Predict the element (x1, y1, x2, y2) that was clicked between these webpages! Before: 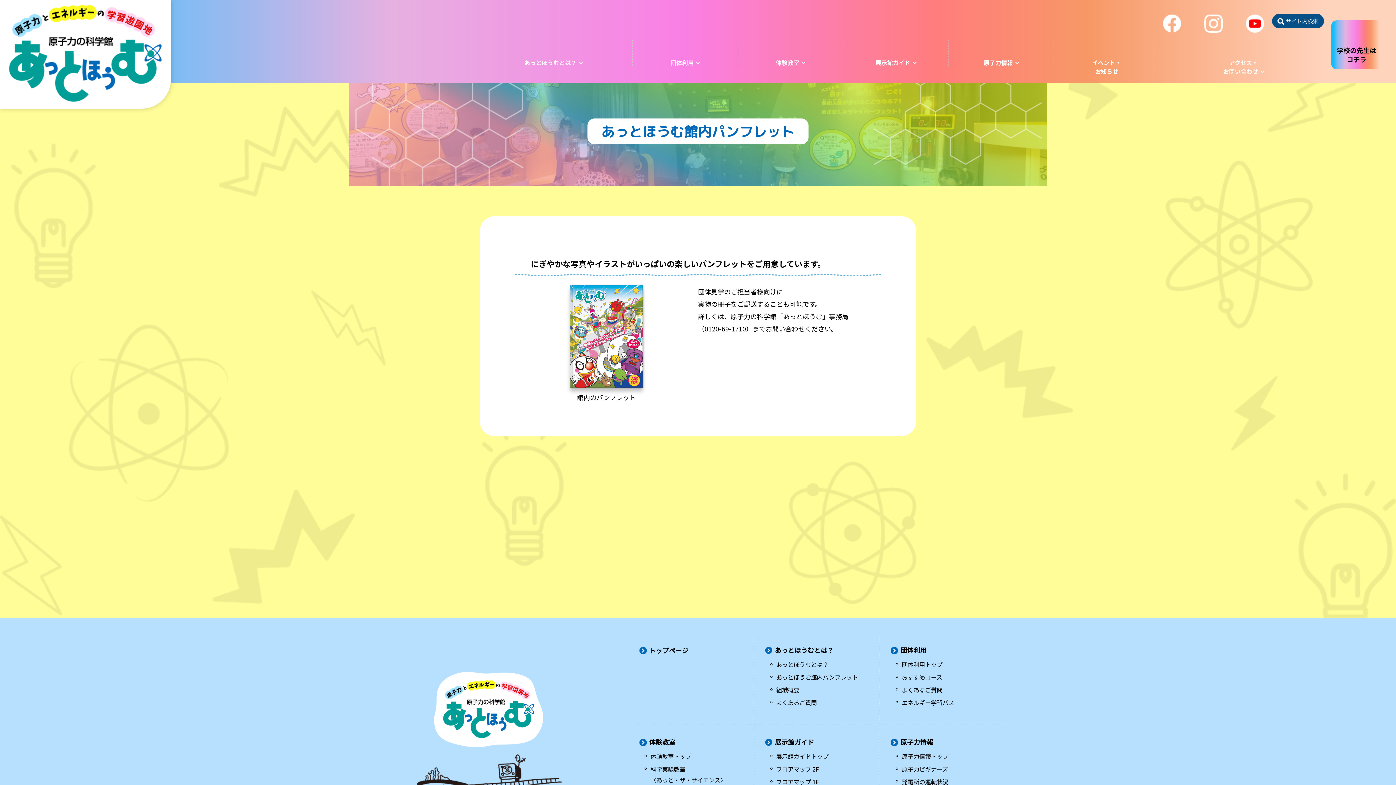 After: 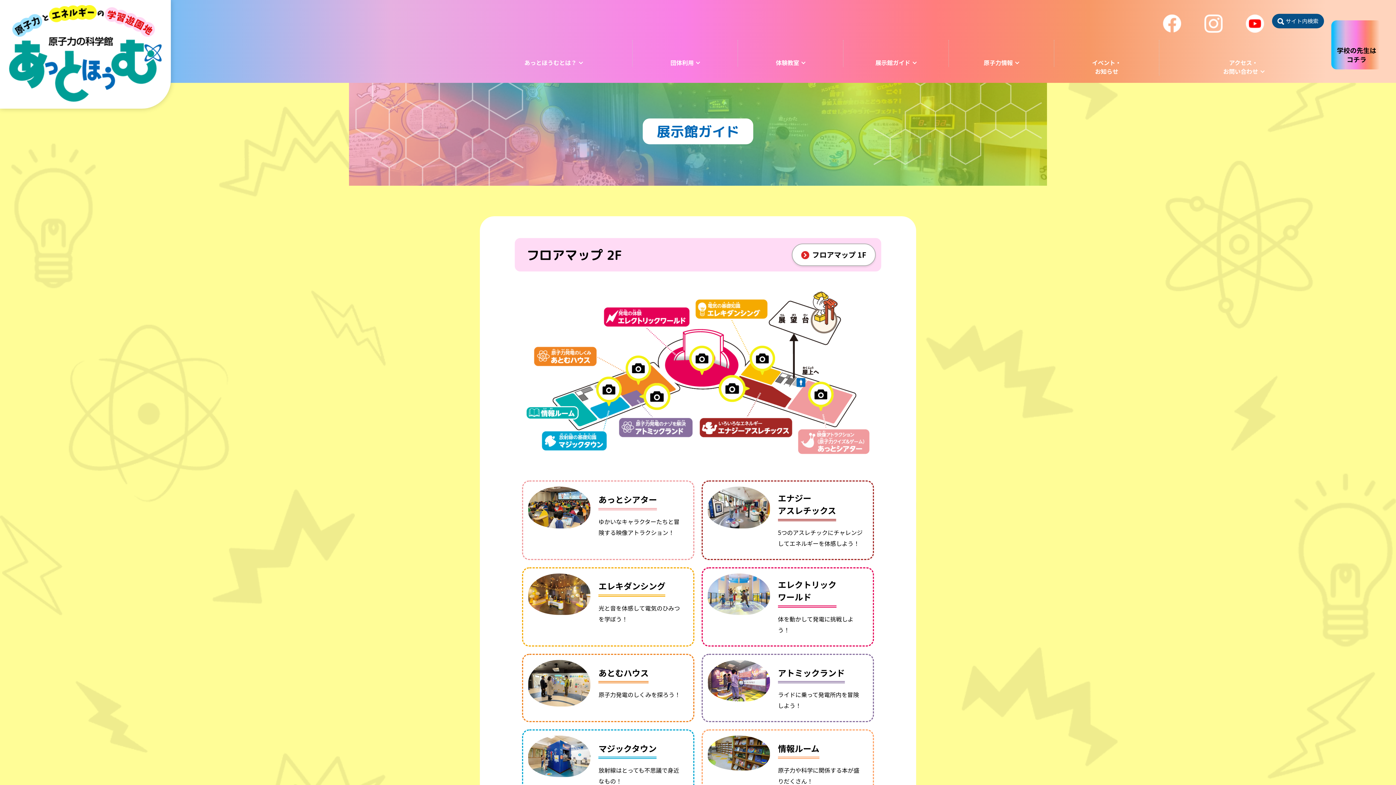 Action: bbox: (843, 40, 948, 67) label: 展示館ガイド